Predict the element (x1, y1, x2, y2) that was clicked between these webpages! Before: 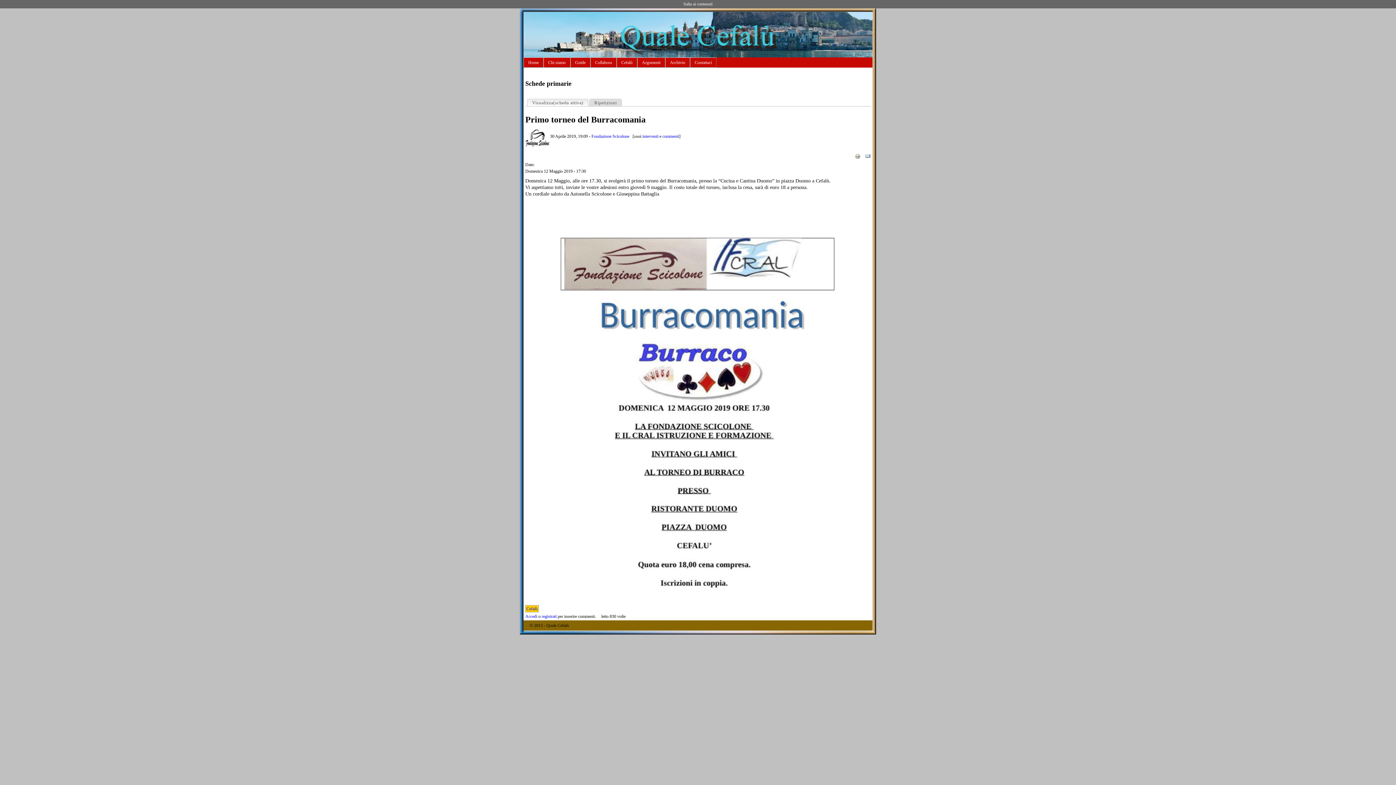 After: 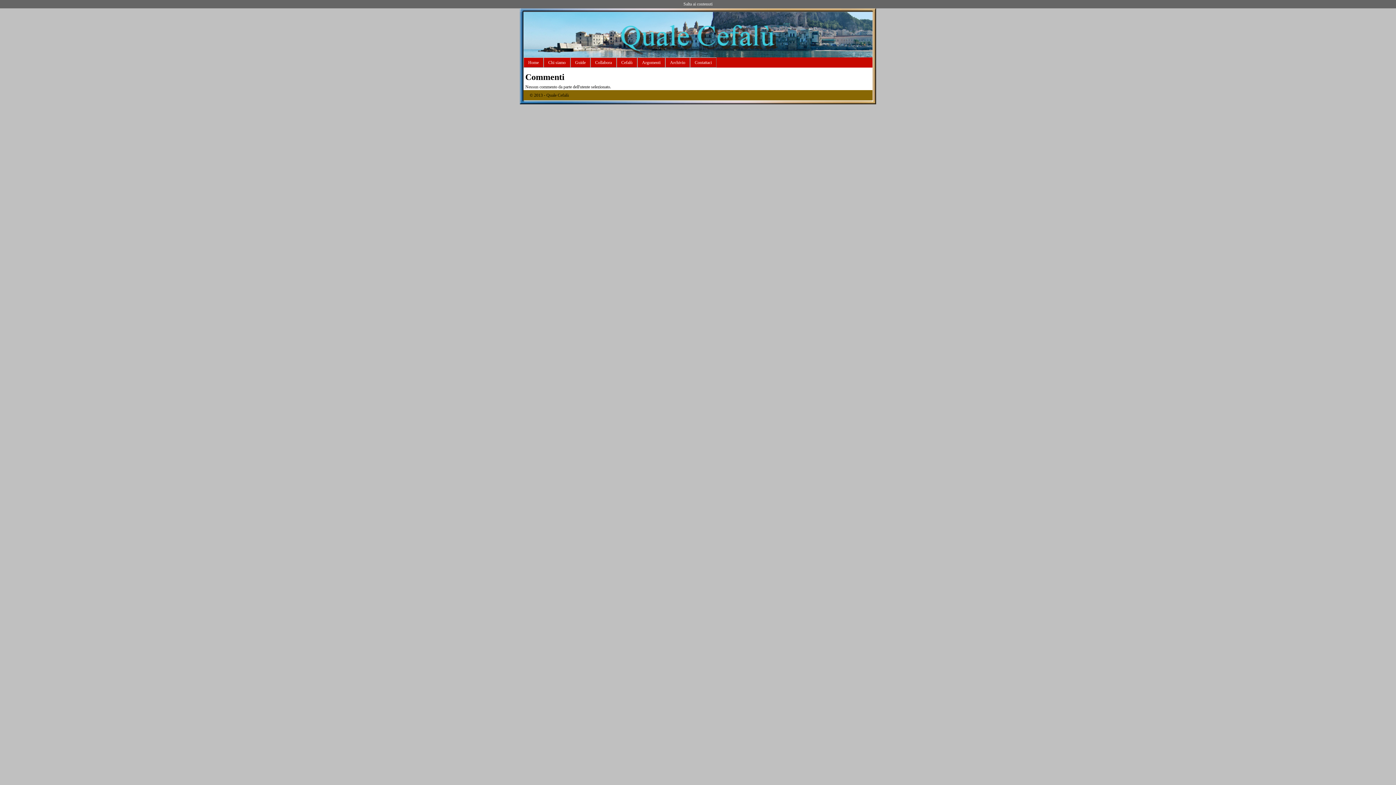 Action: label: commenti bbox: (662, 133, 679, 138)